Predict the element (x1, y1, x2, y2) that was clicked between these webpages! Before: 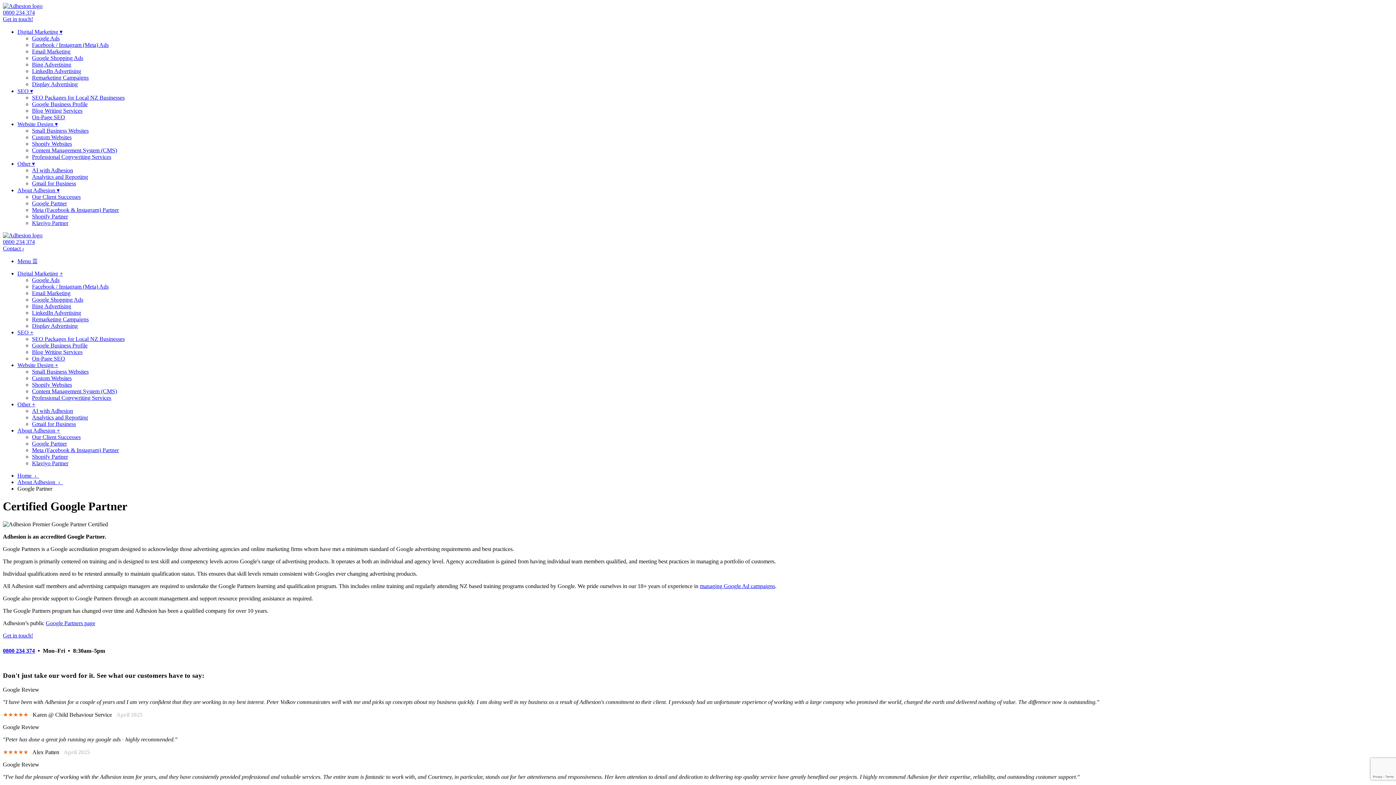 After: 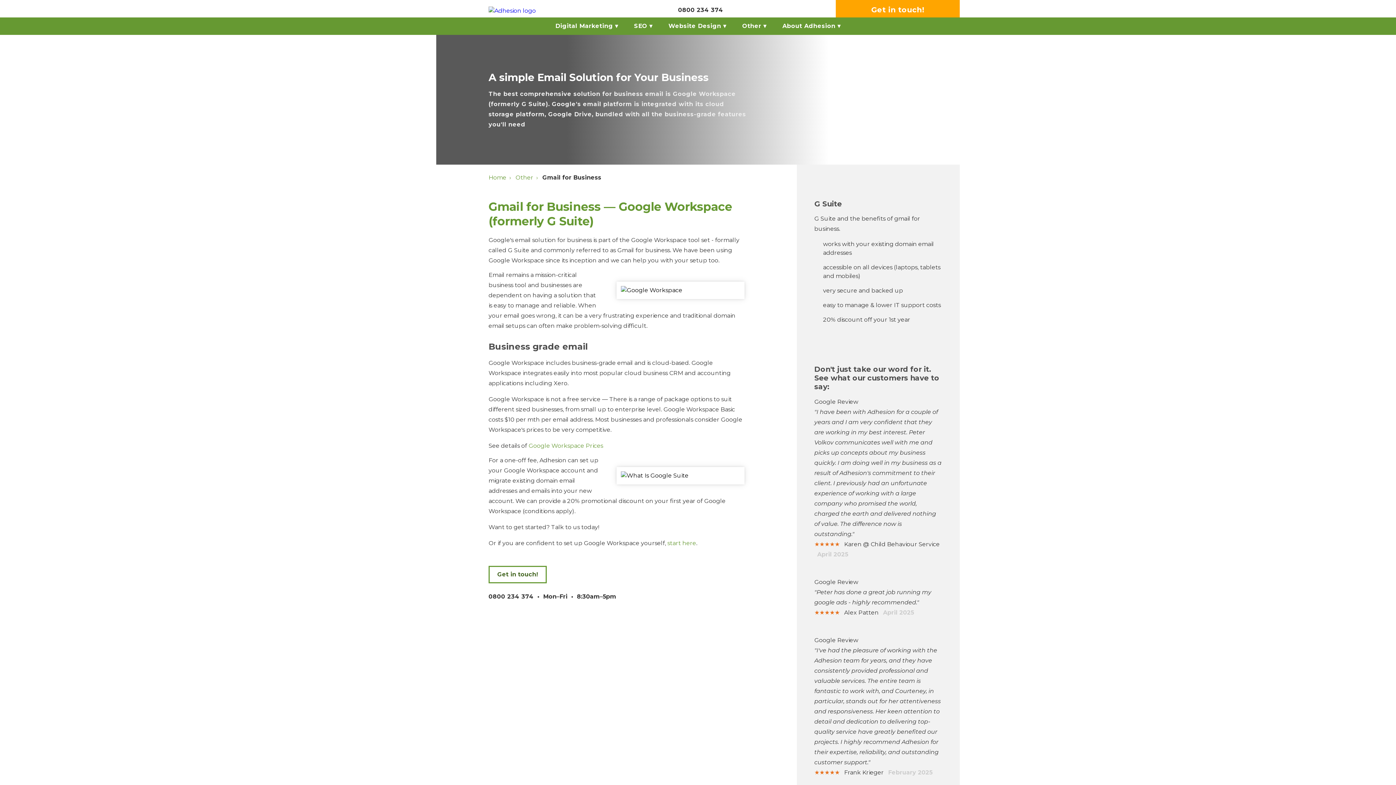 Action: bbox: (32, 180, 76, 186) label: Gmail for Business